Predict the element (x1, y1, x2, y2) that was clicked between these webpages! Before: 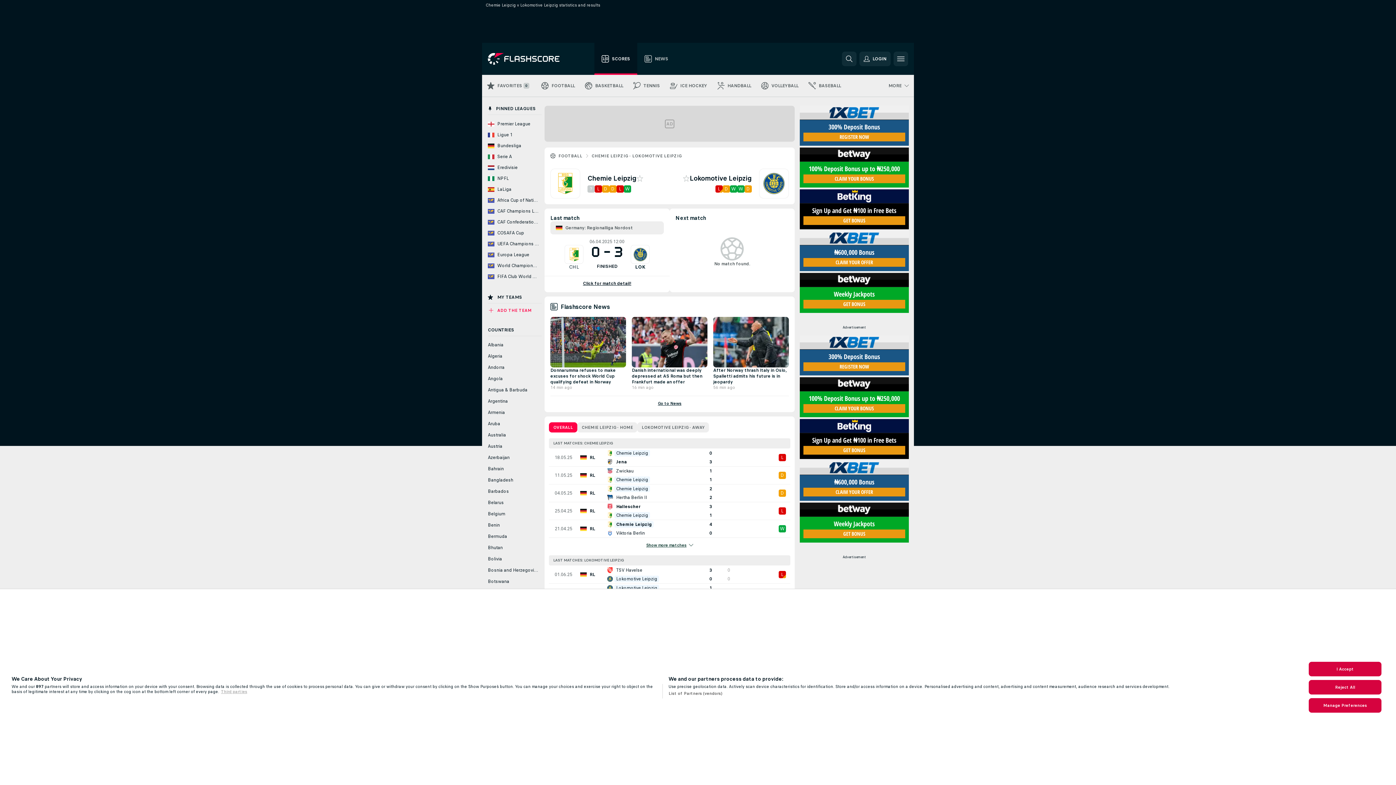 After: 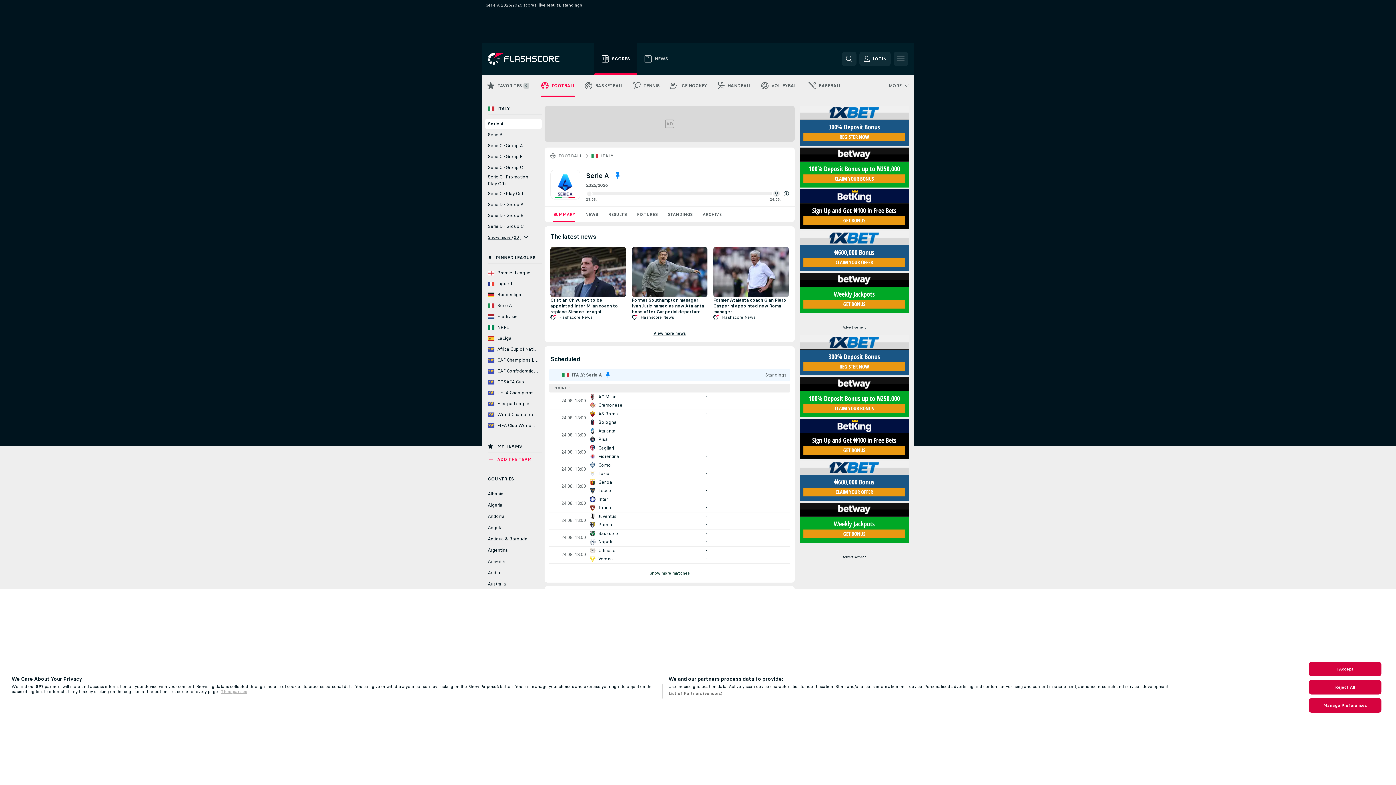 Action: bbox: (485, 152, 541, 161) label: Serie A